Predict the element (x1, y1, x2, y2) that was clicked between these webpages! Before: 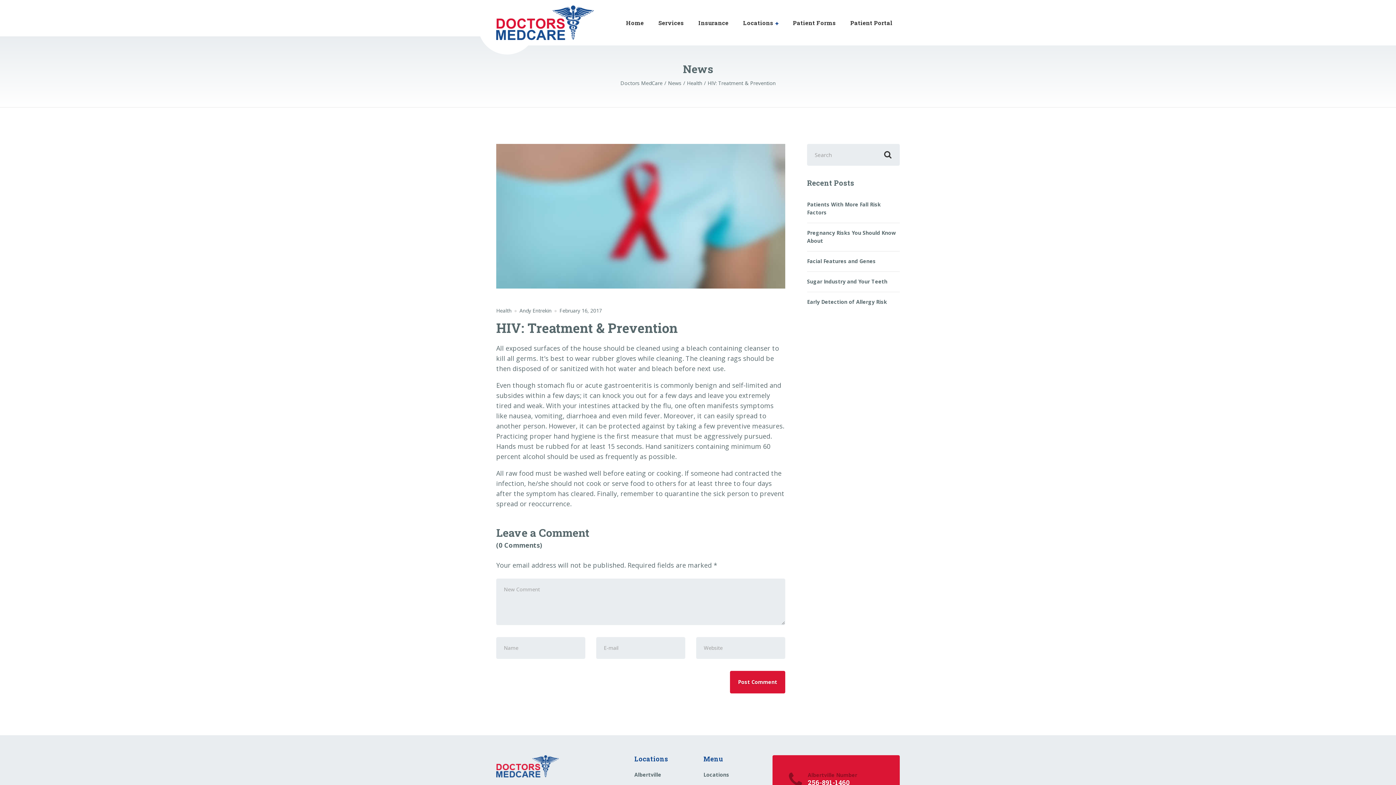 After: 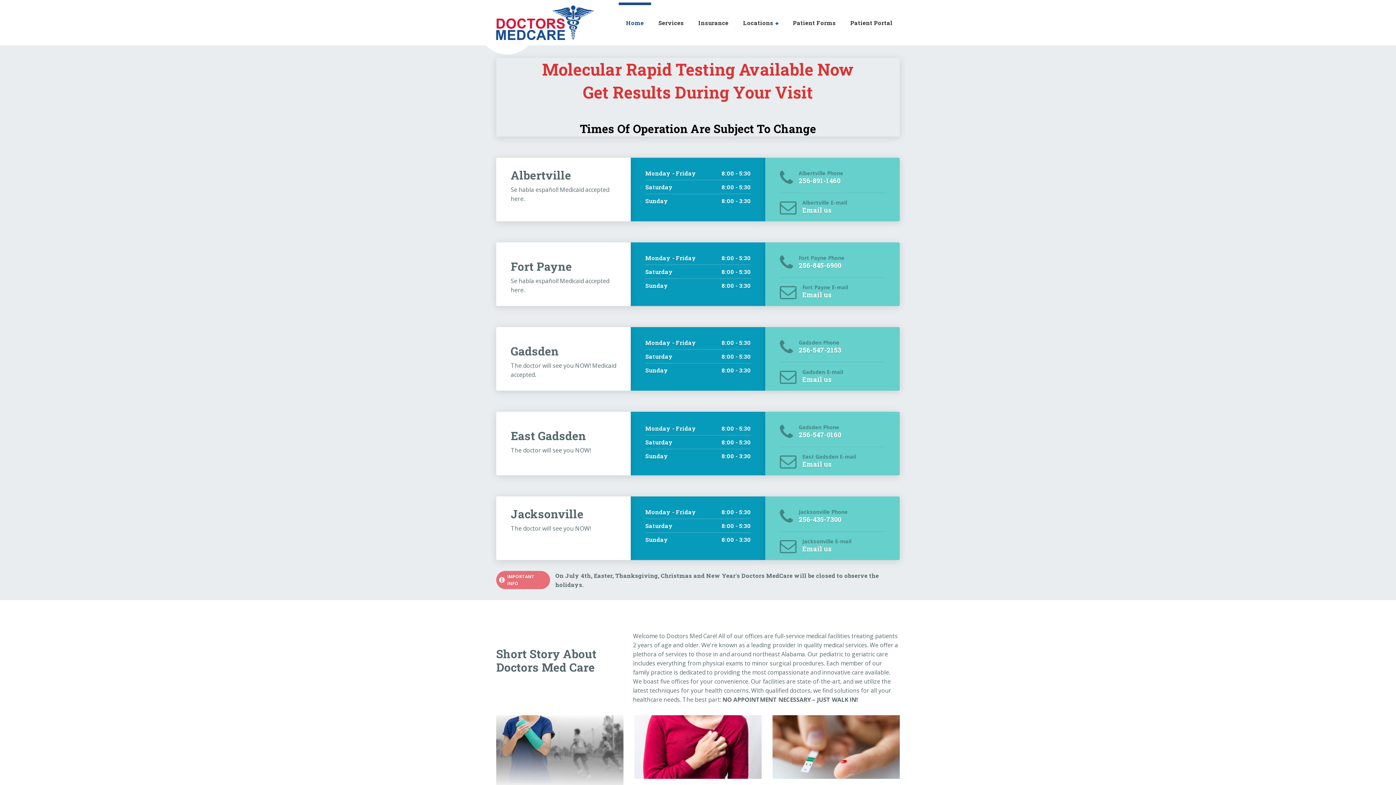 Action: bbox: (620, 79, 668, 86) label: Doctors MedCare